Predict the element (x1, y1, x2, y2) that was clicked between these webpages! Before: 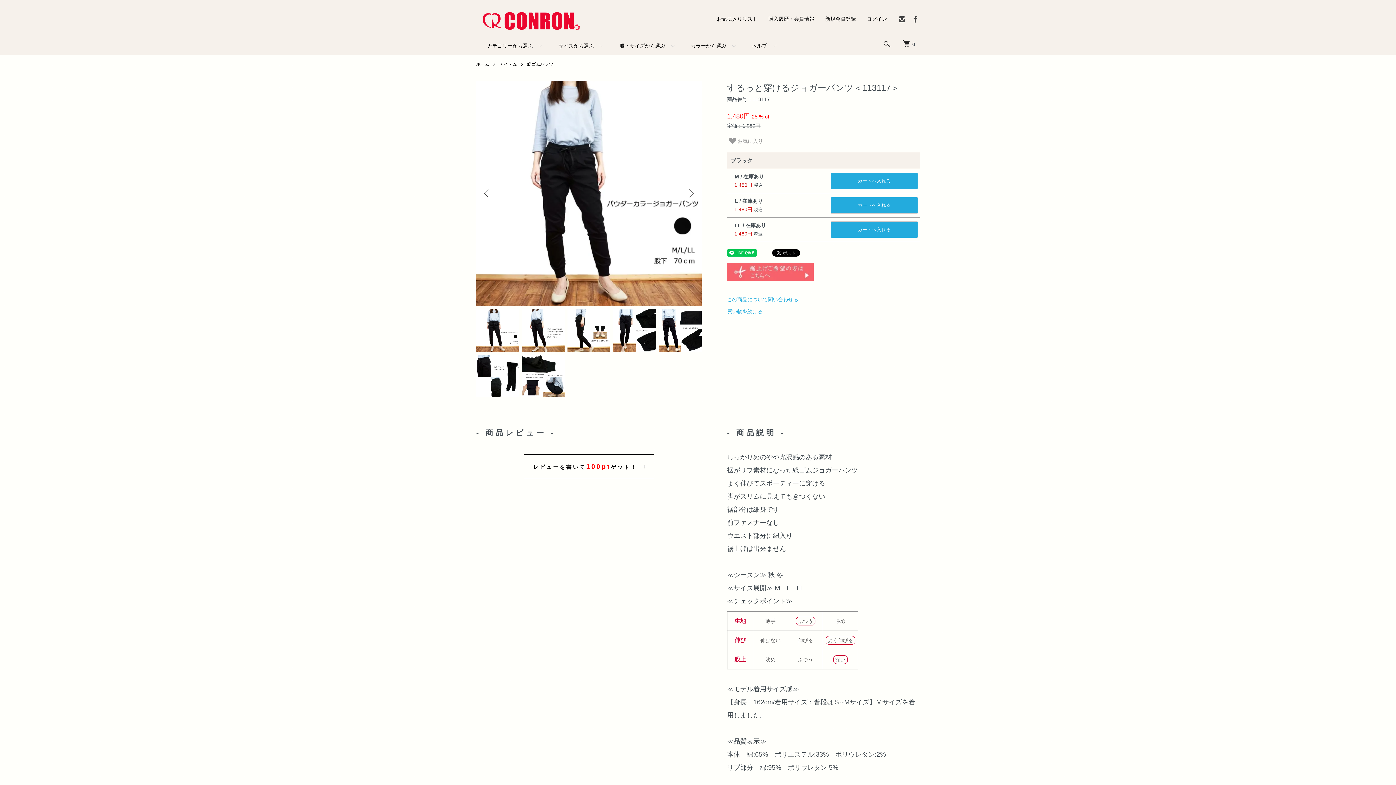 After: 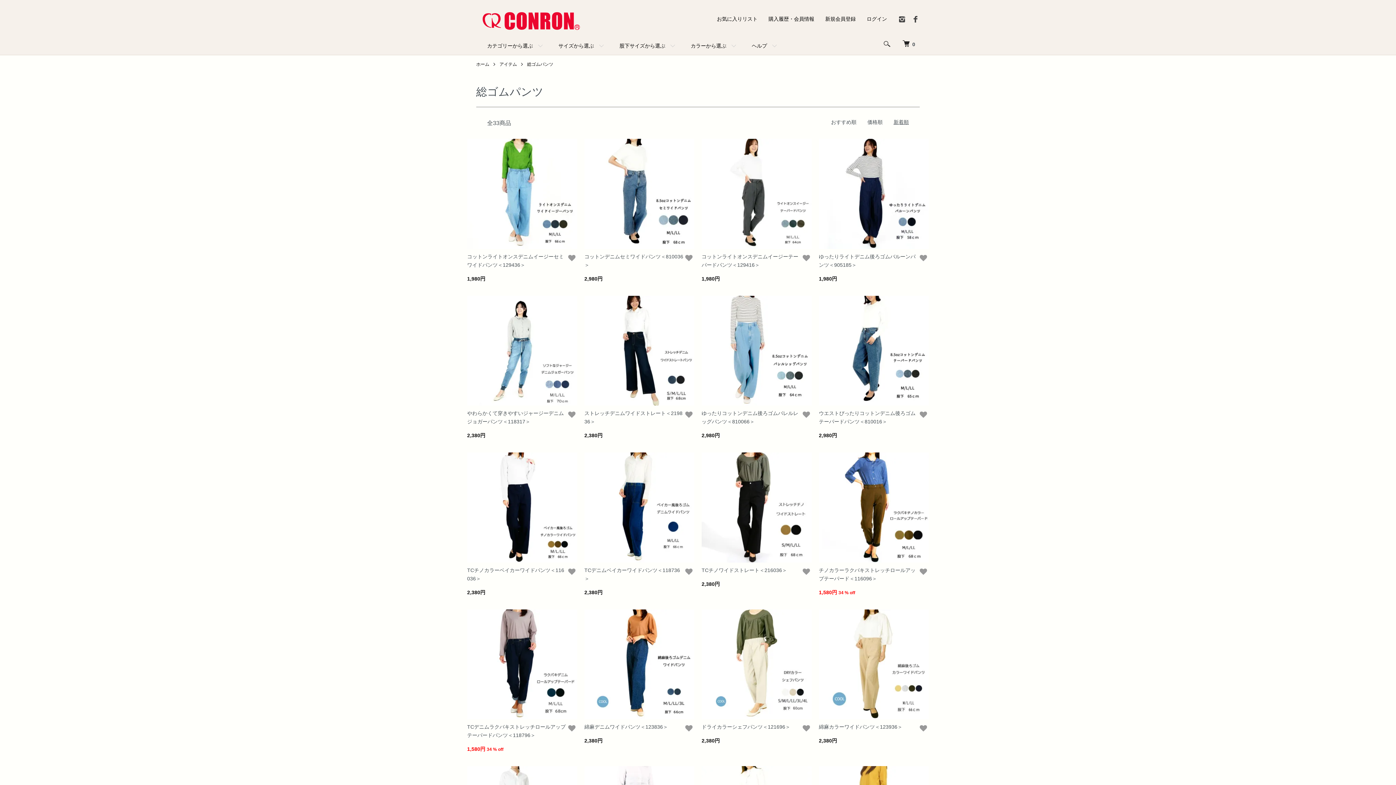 Action: bbox: (527, 61, 553, 66) label: 総ゴムパンツ